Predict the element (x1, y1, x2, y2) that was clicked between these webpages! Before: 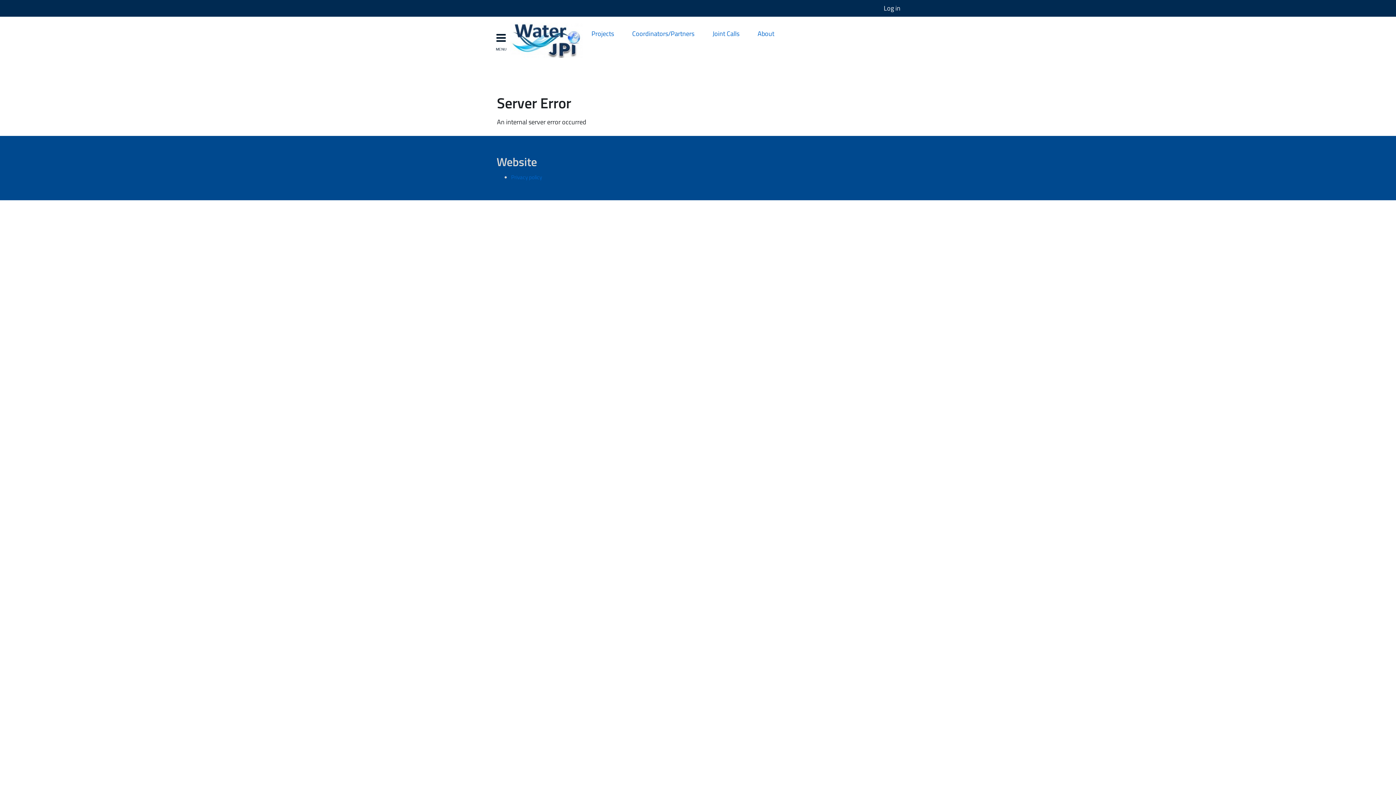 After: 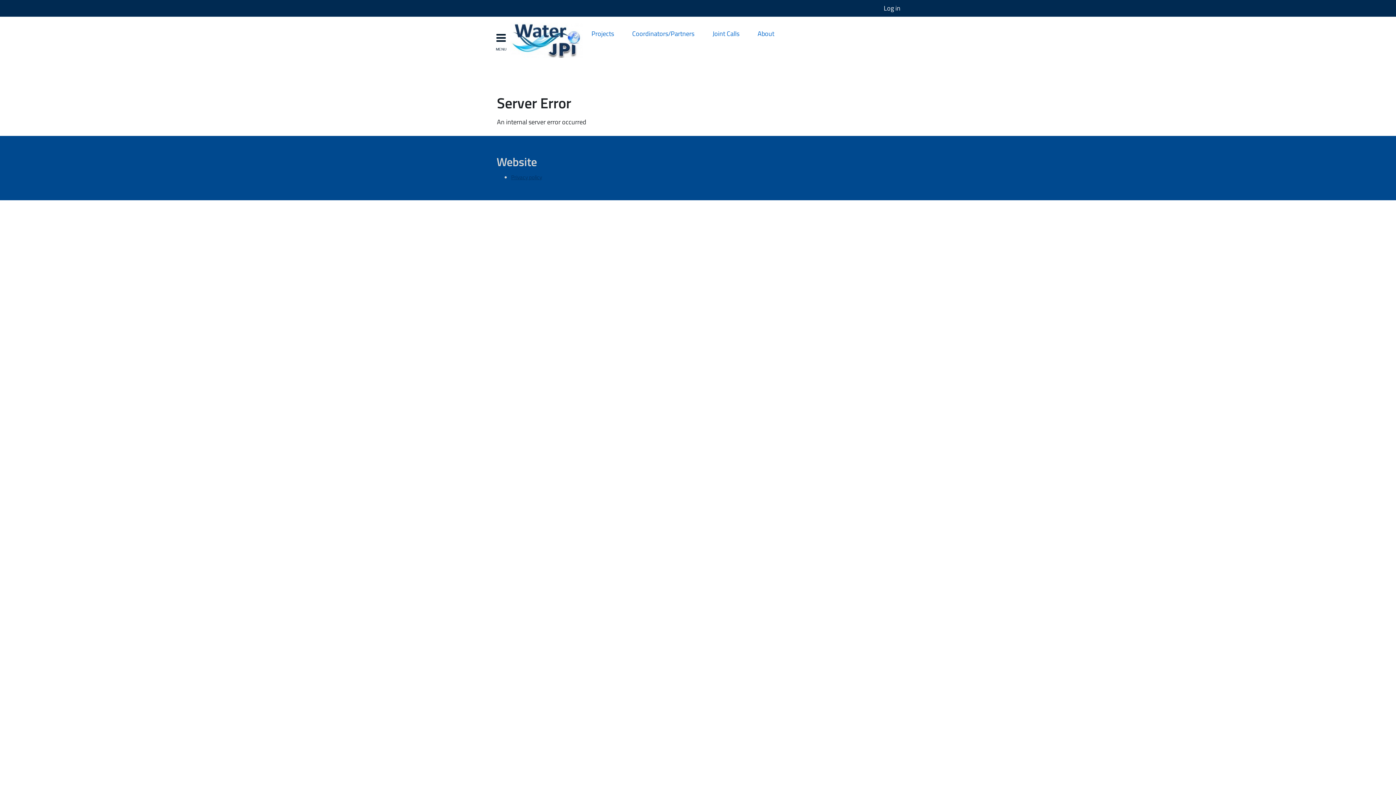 Action: bbox: (511, 173, 542, 181) label: Privacy policy